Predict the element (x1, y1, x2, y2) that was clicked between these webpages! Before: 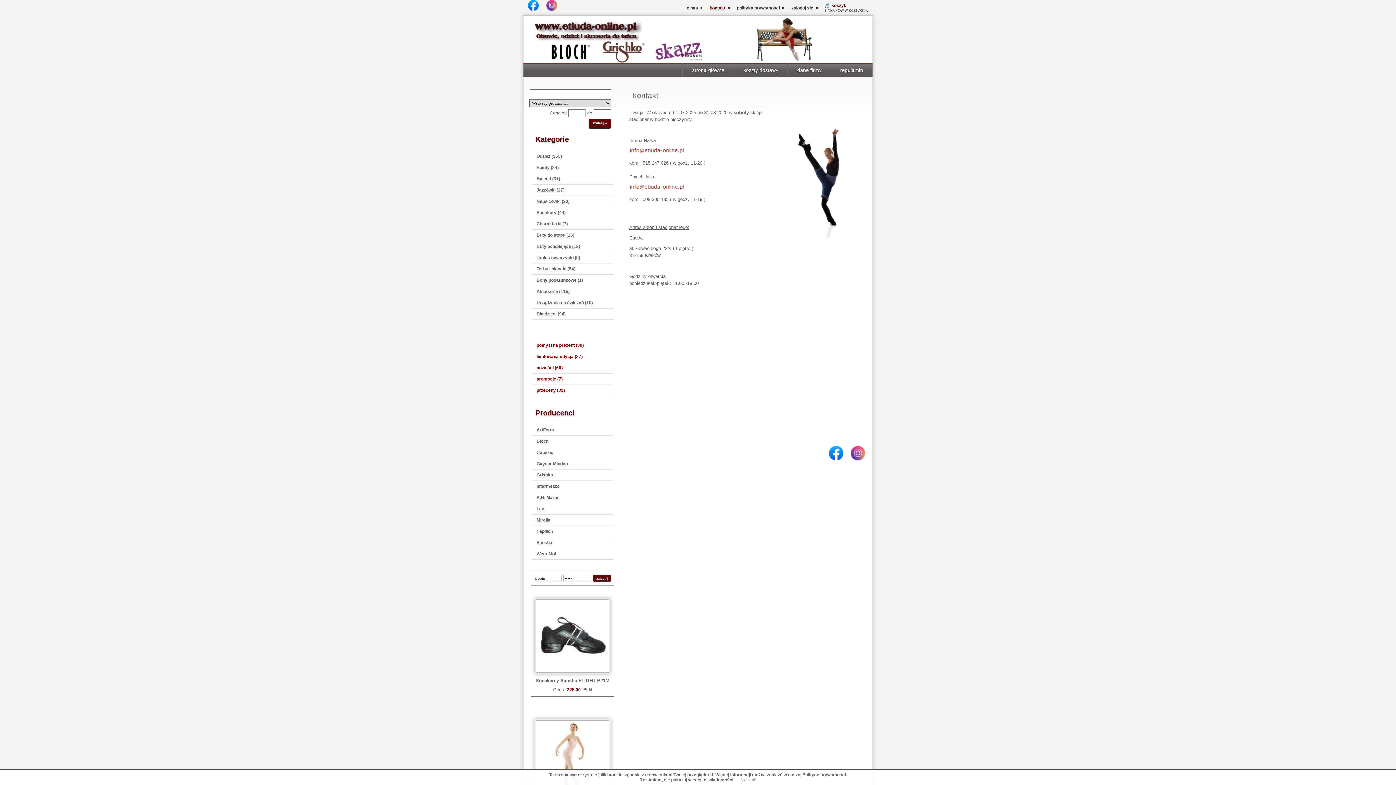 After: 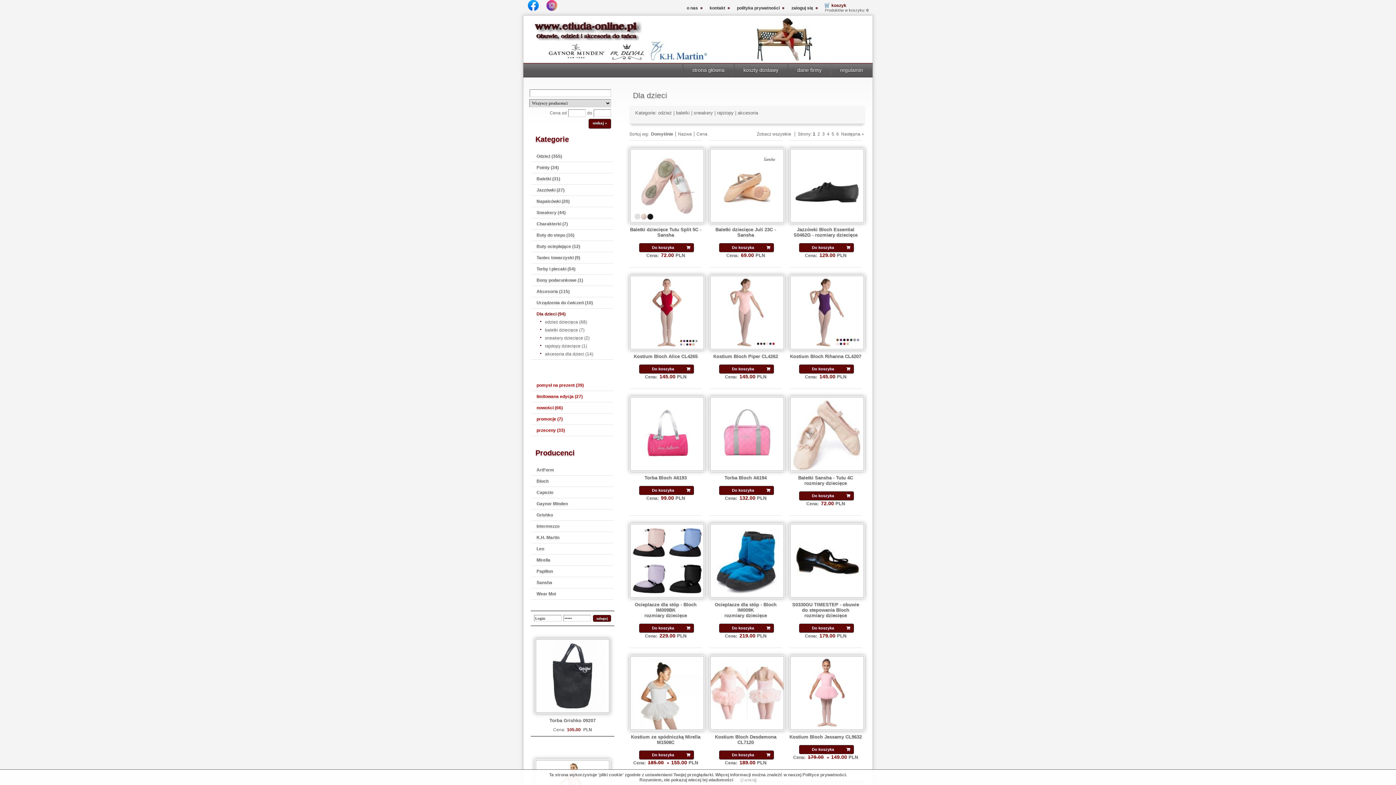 Action: label: Dla dzieci (94) bbox: (536, 310, 613, 318)